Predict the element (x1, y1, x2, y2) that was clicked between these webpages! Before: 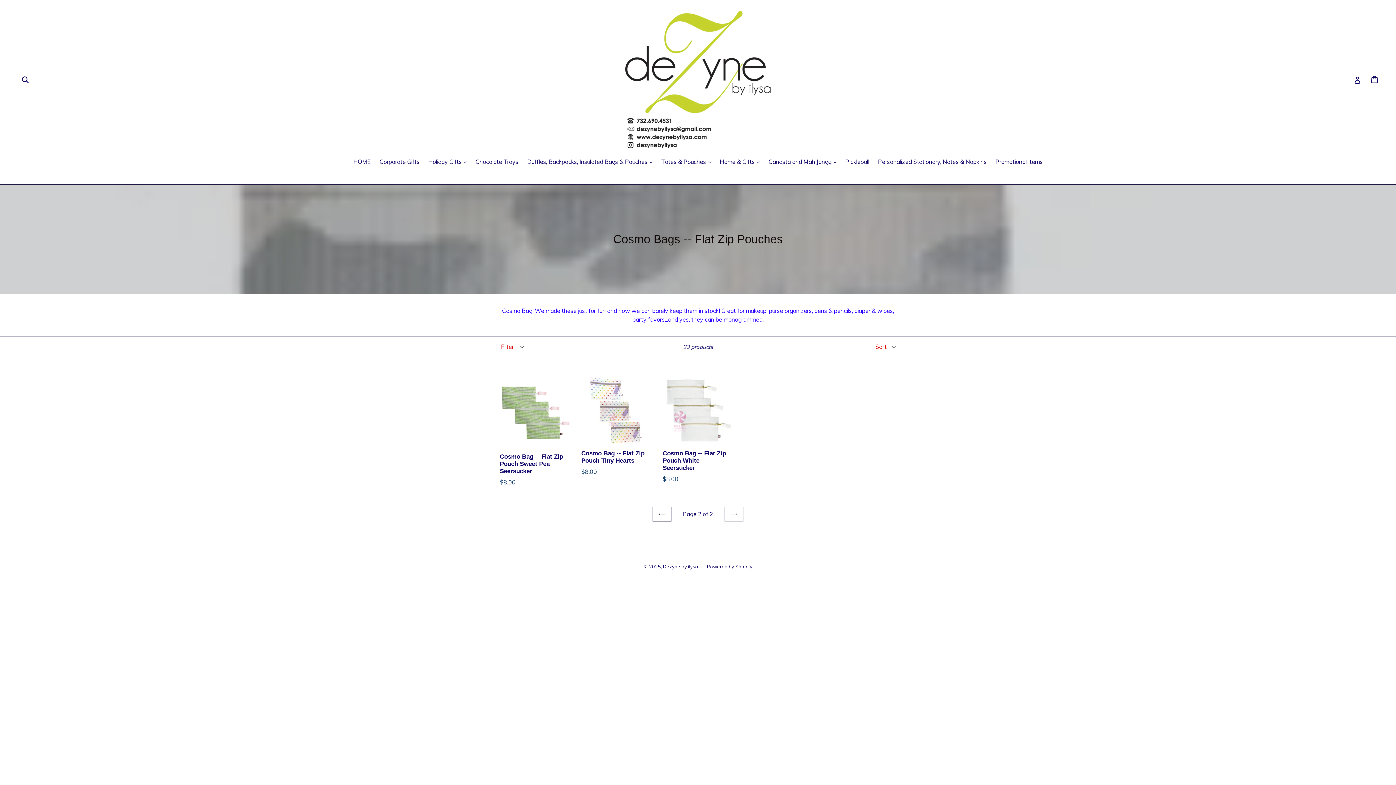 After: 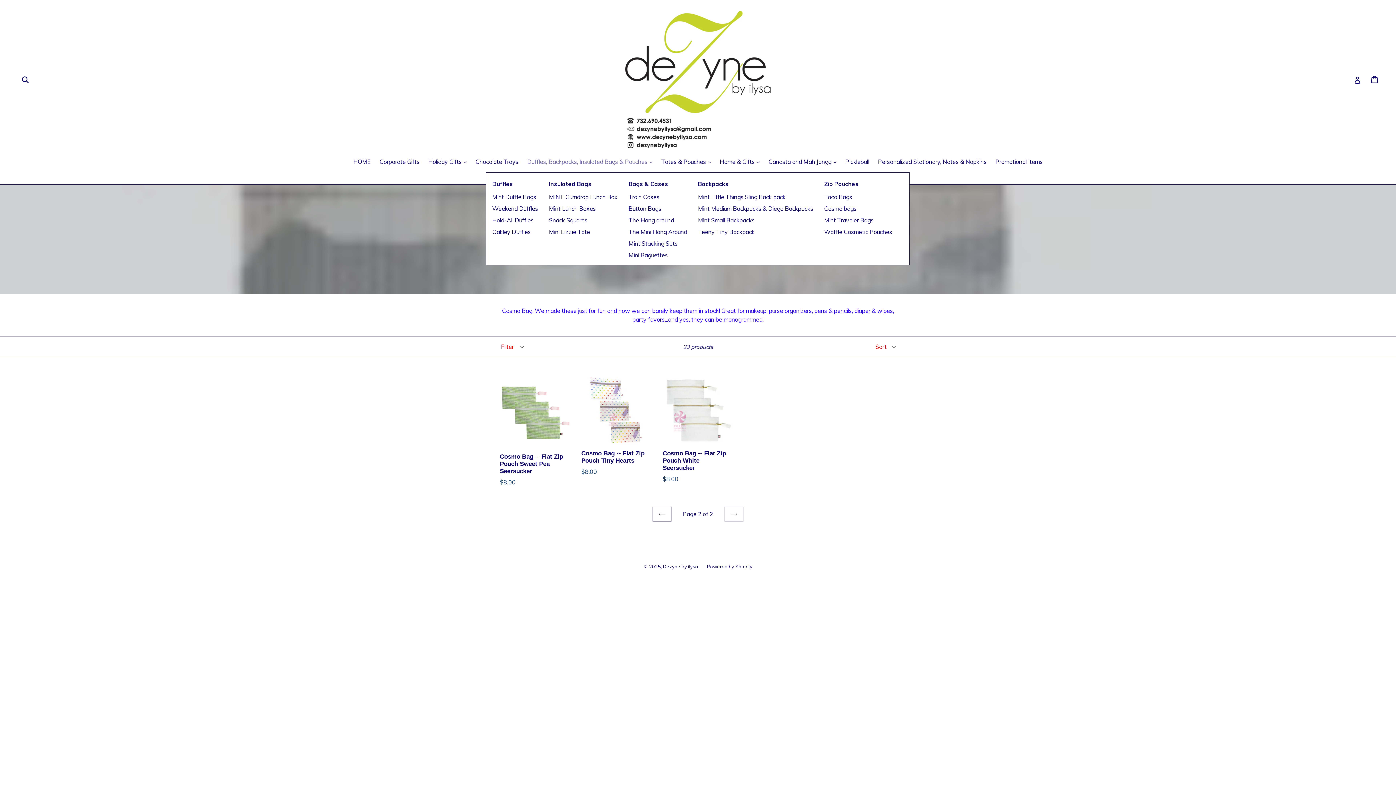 Action: label: Duffles, Backpacks, Insulated Bags & Pouches 
expand bbox: (523, 157, 656, 167)